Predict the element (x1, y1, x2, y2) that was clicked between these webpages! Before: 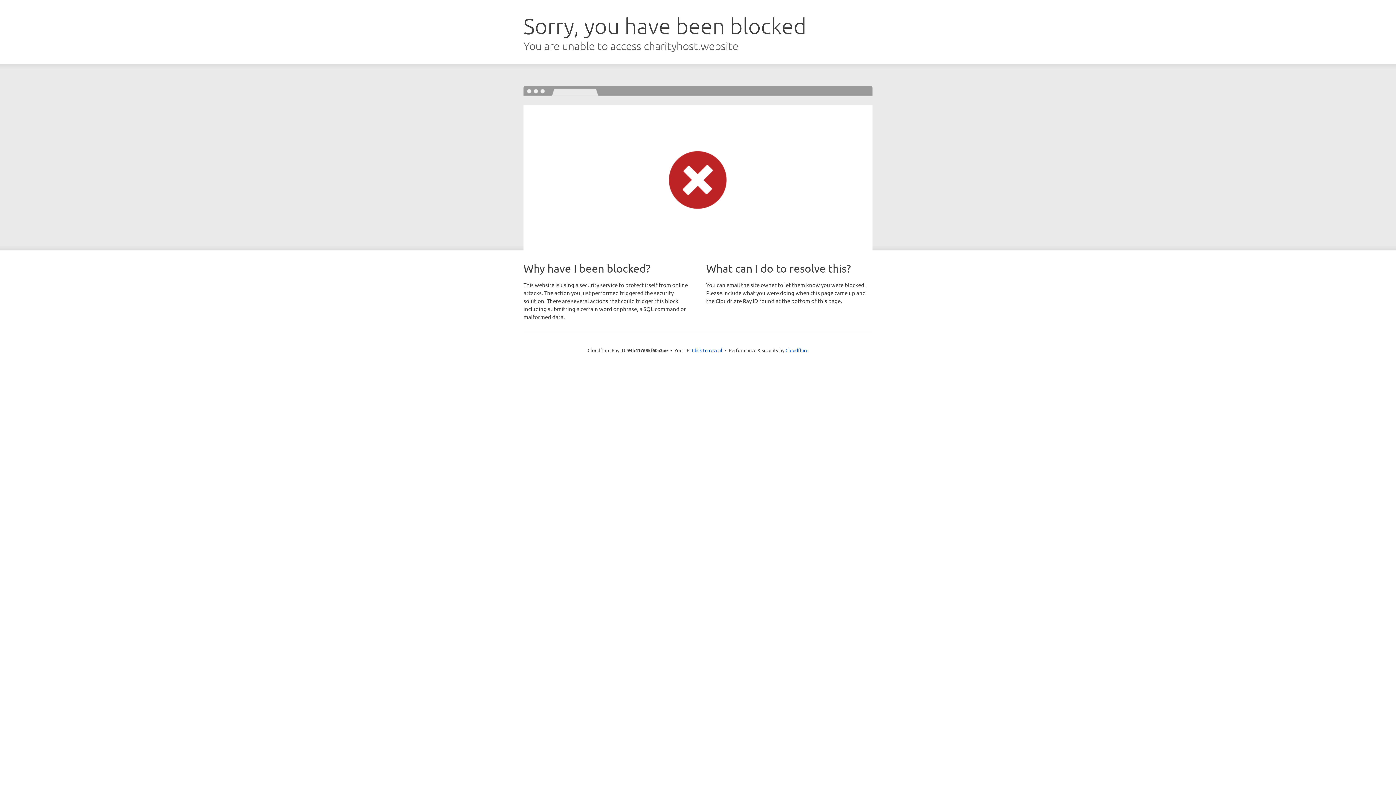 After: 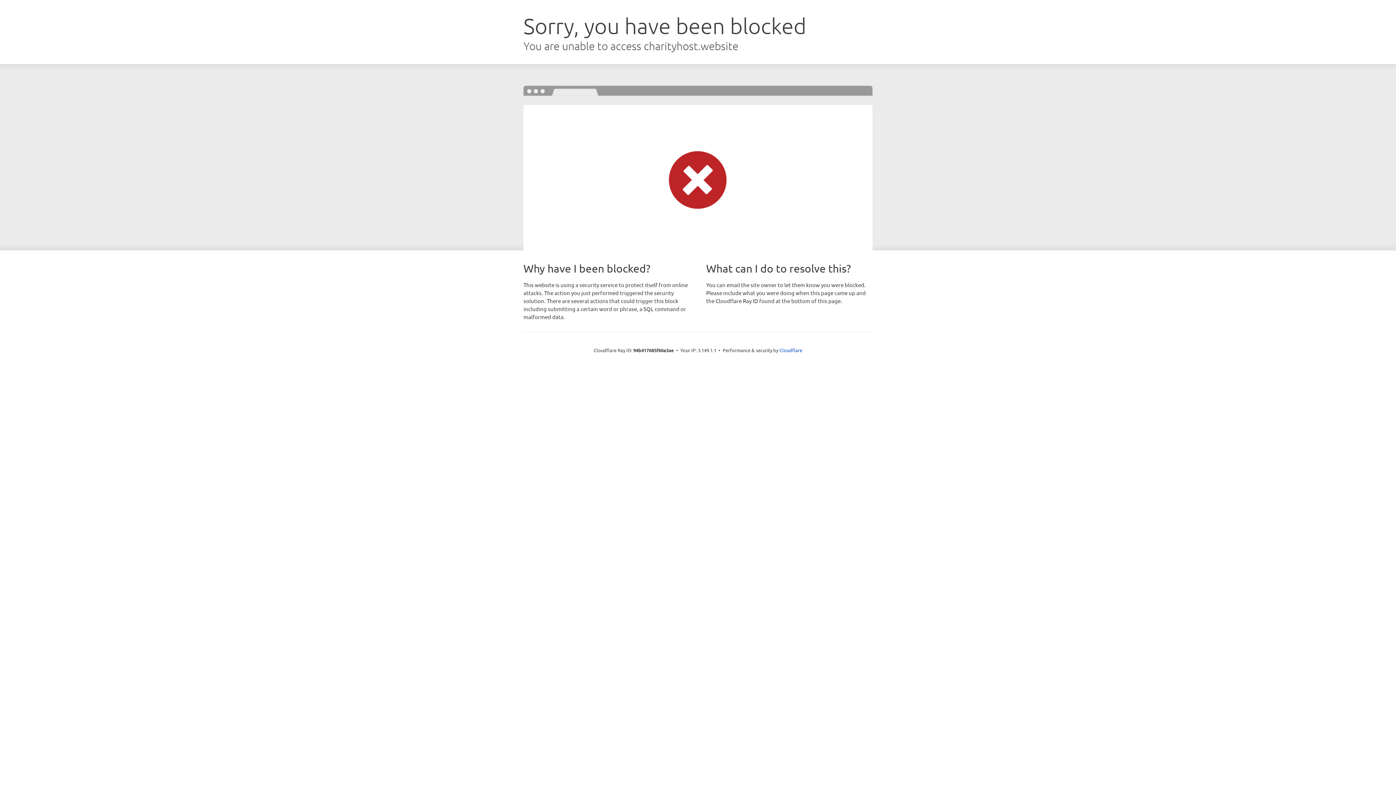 Action: label: Click to reveal bbox: (692, 346, 722, 353)